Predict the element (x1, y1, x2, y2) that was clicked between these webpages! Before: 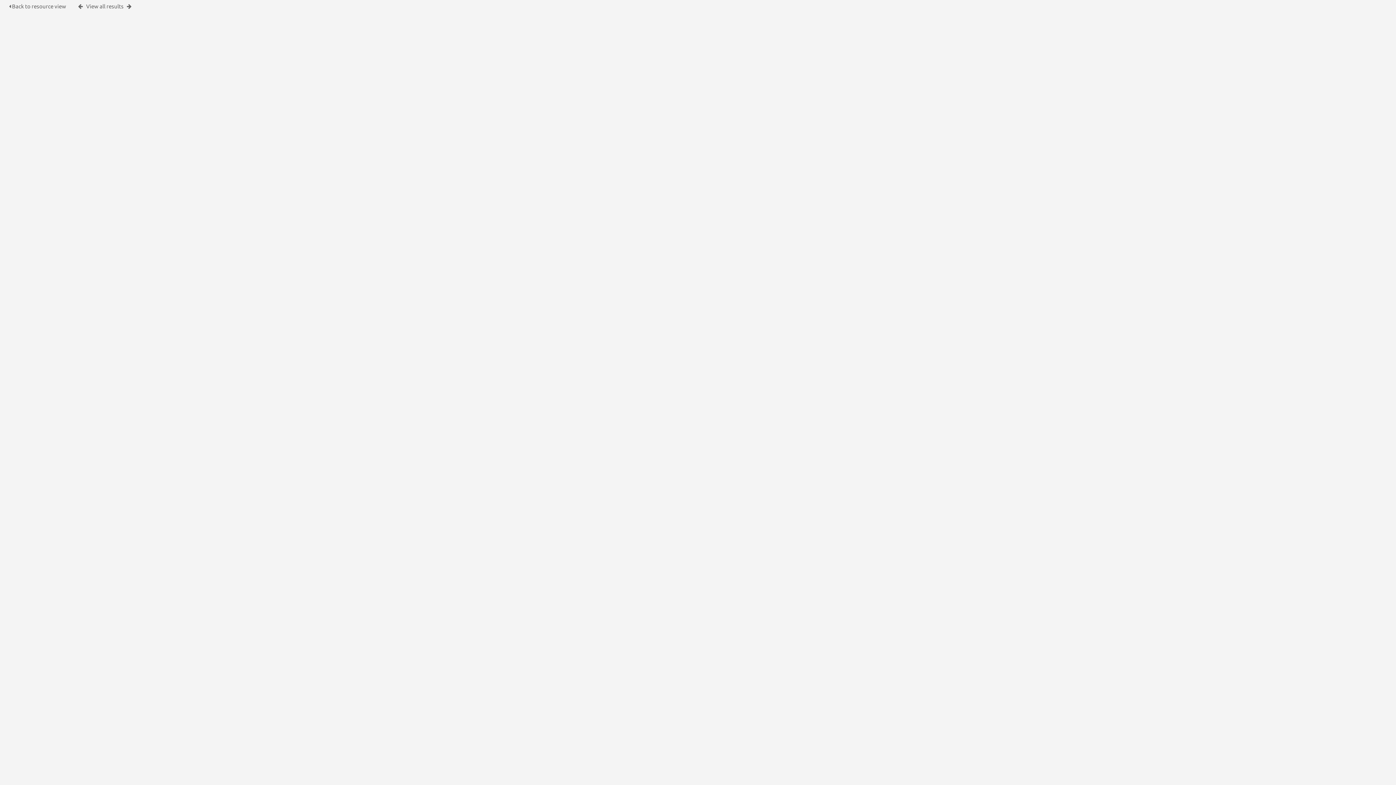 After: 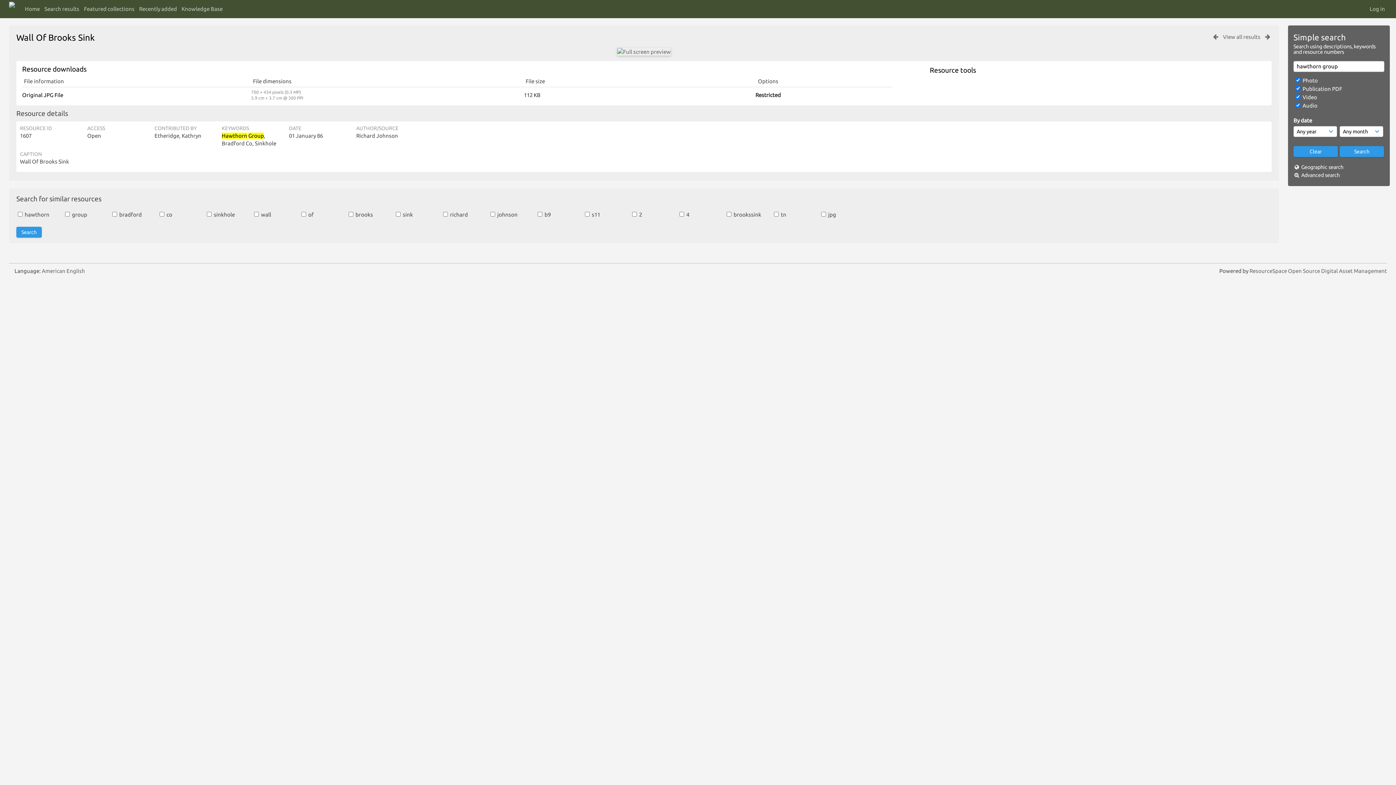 Action: label:  Back to resource view bbox: (9, 3, 66, 9)